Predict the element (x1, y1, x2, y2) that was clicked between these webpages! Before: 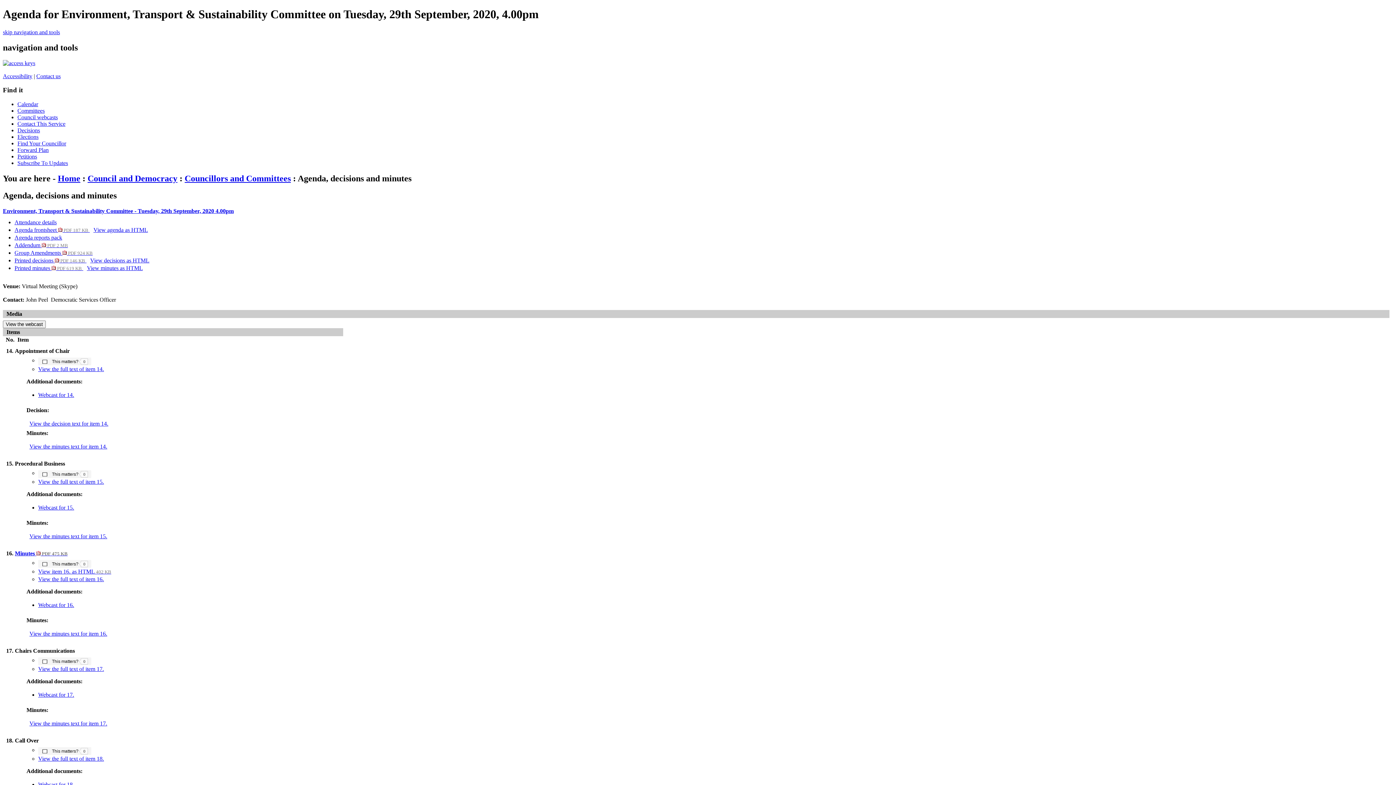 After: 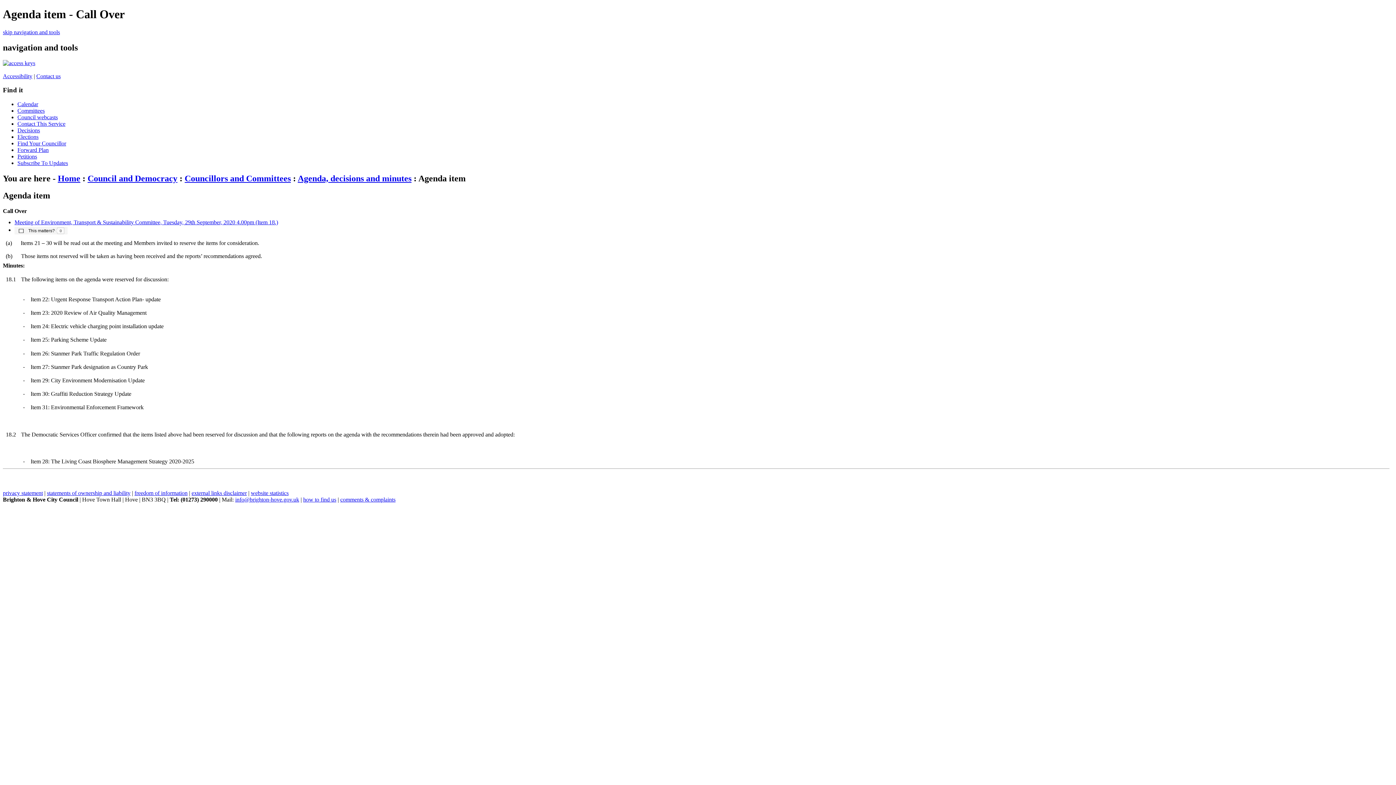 Action: bbox: (38, 755, 104, 762) label: View the full text of item 18.